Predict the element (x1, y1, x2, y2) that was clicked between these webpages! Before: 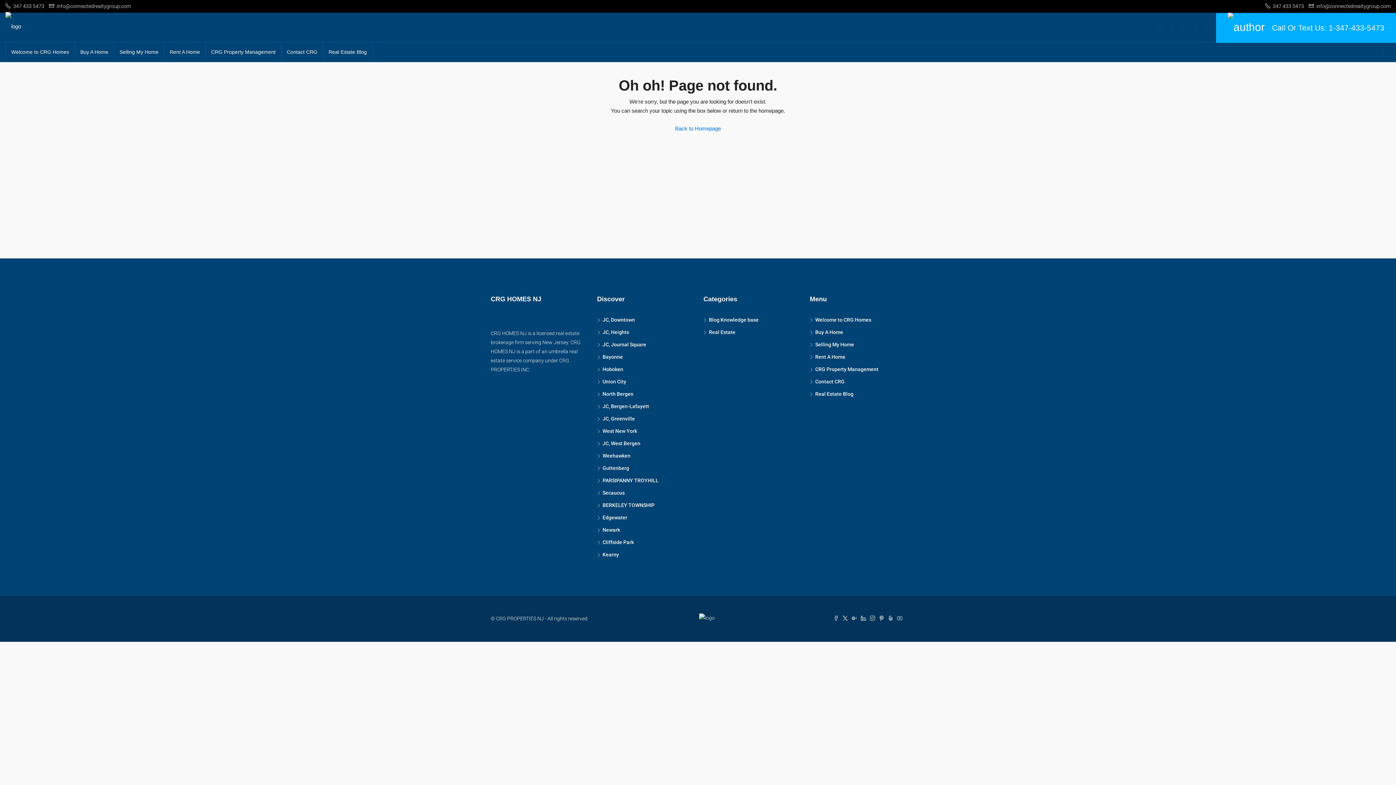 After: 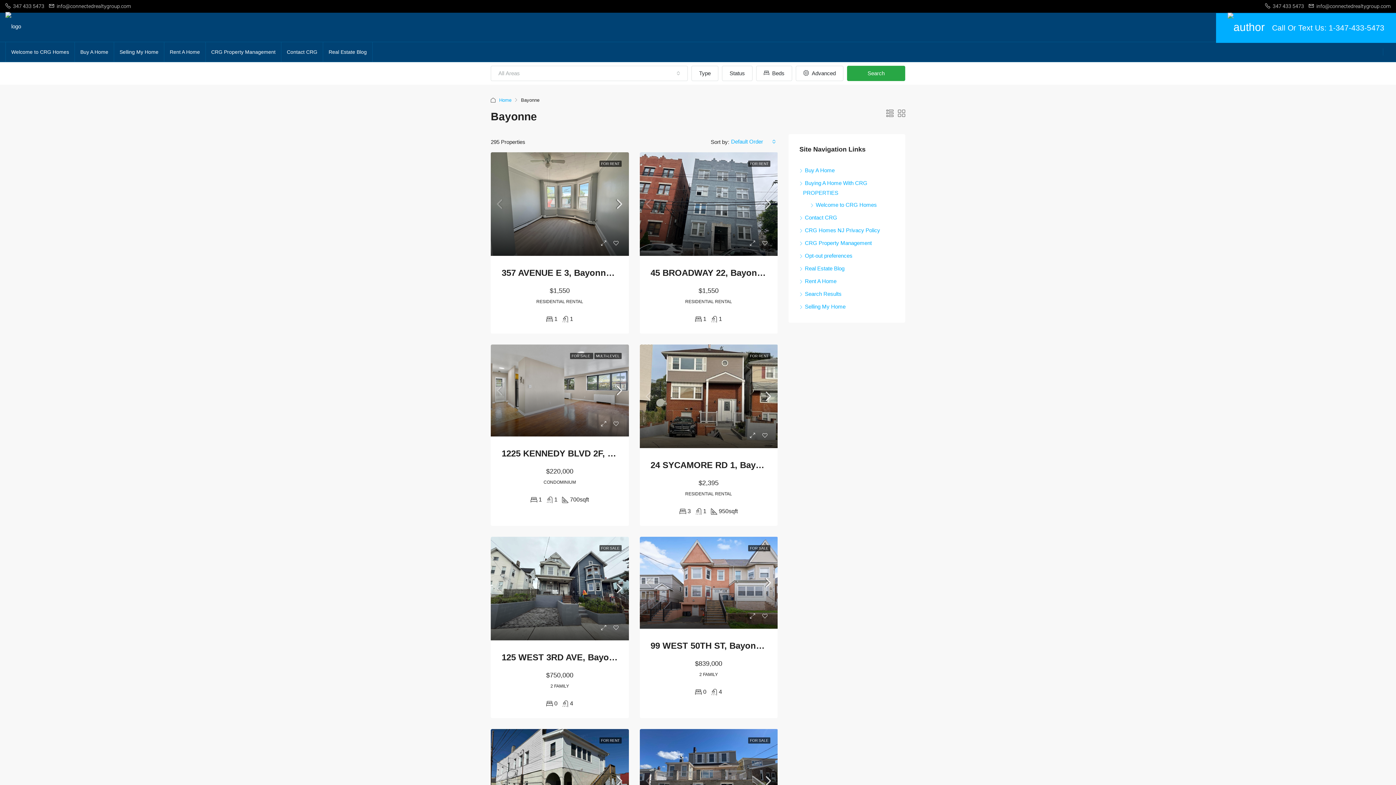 Action: label: Bayonne bbox: (597, 354, 623, 360)